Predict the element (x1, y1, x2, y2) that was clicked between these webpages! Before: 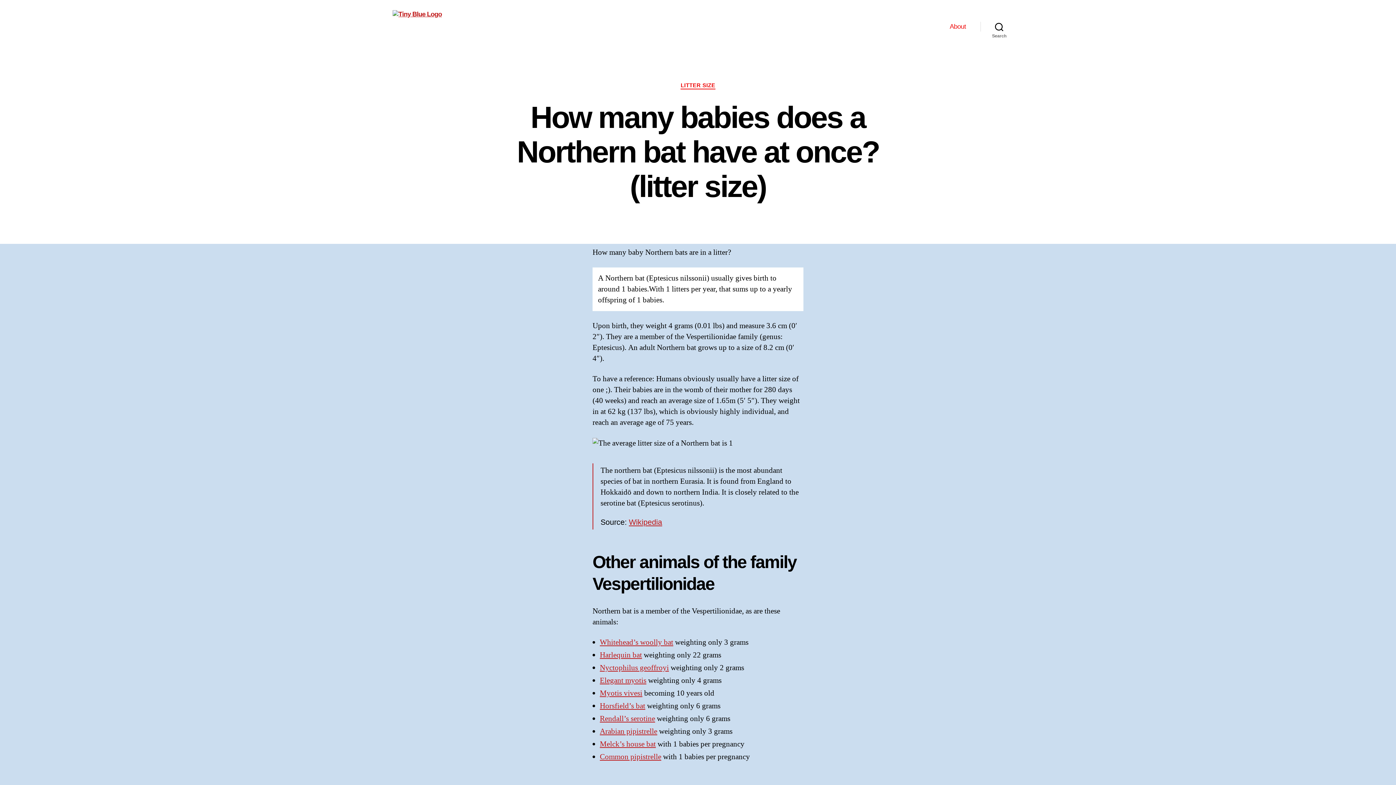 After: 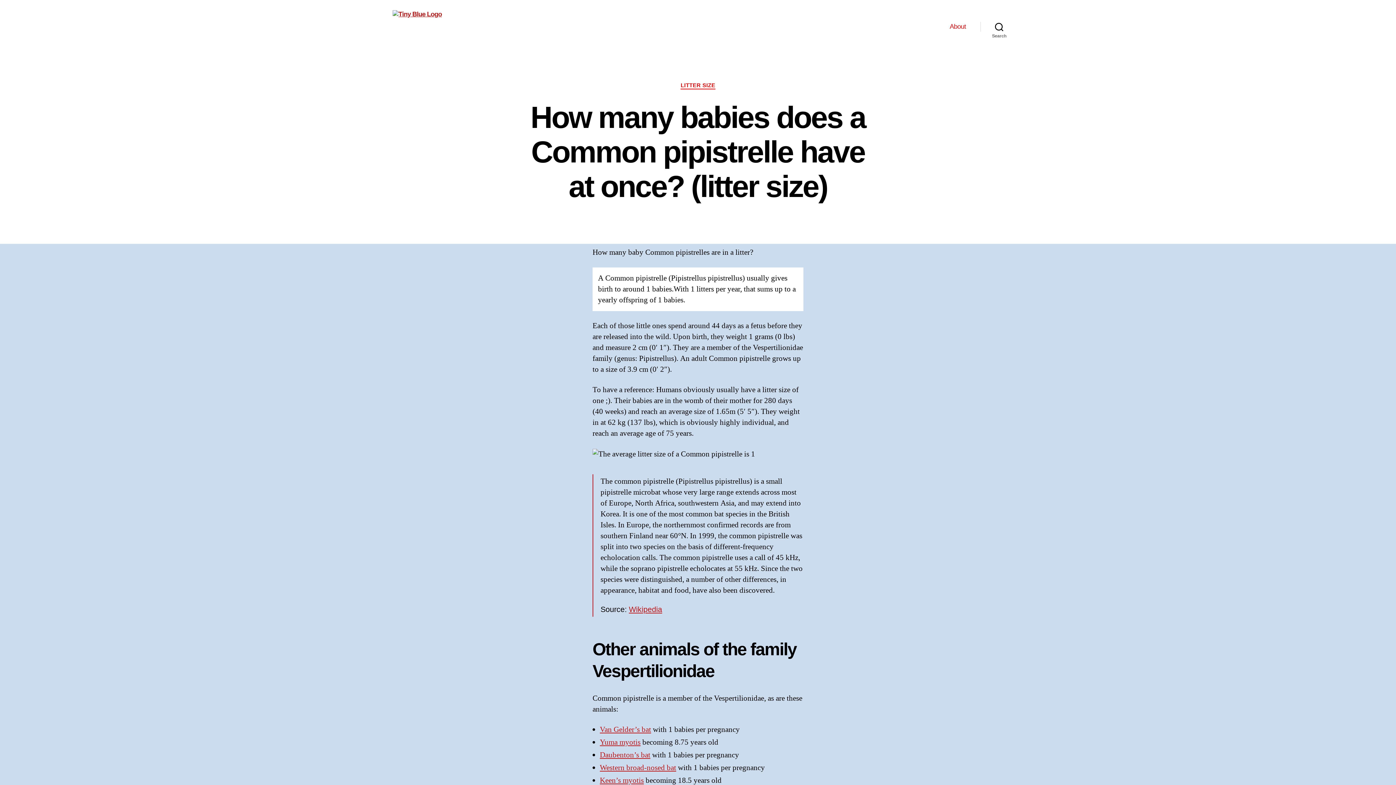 Action: label: Common pipistrelle bbox: (600, 752, 661, 762)